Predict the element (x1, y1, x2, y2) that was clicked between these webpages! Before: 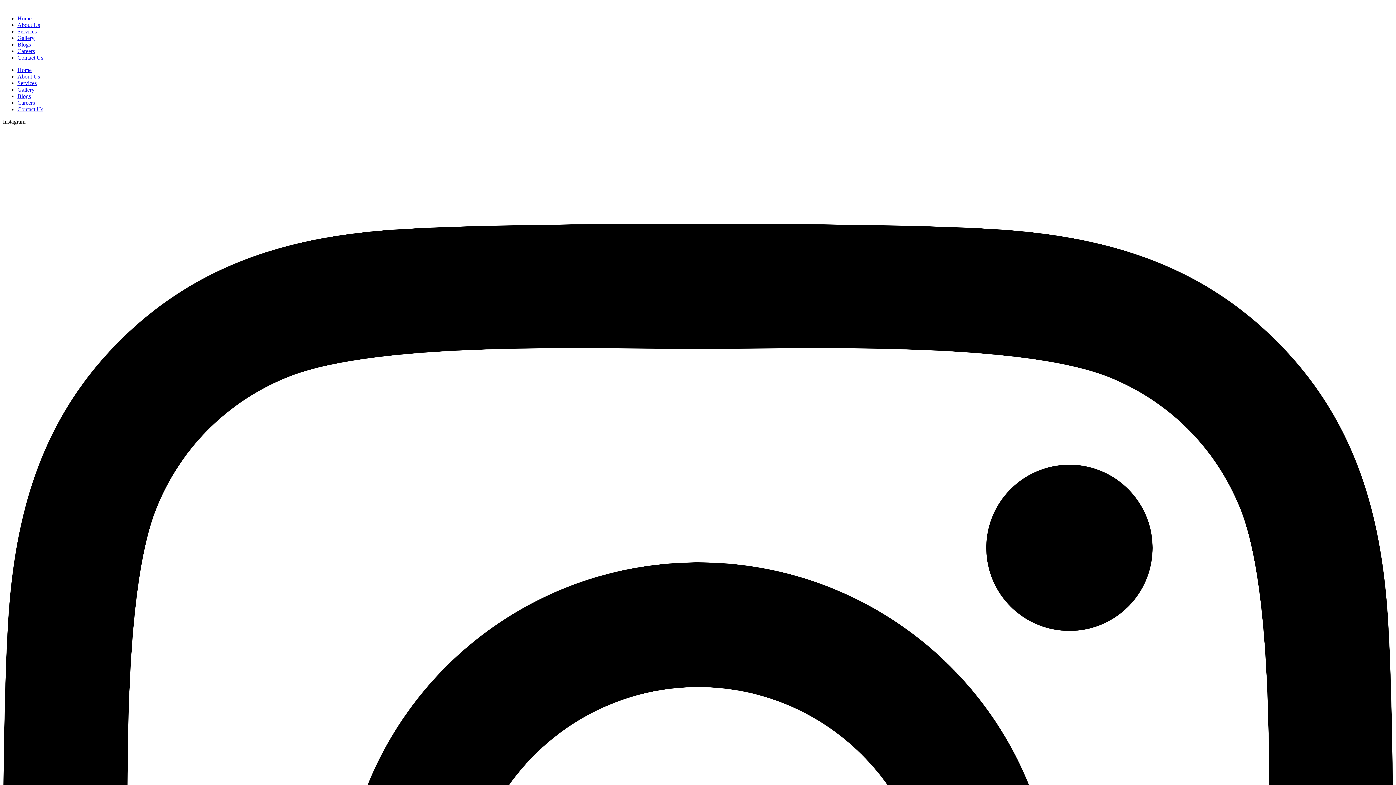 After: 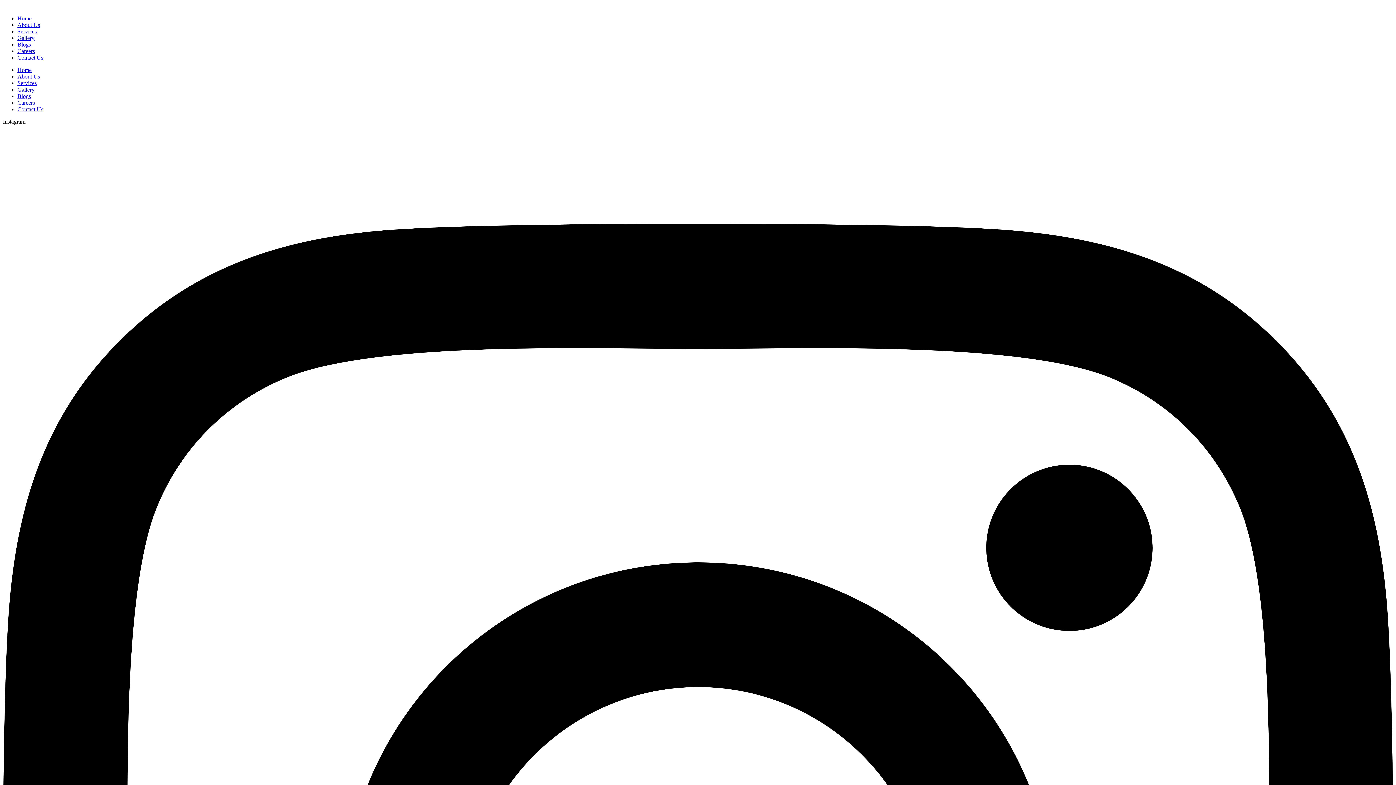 Action: bbox: (17, 106, 43, 112) label: Contact Us